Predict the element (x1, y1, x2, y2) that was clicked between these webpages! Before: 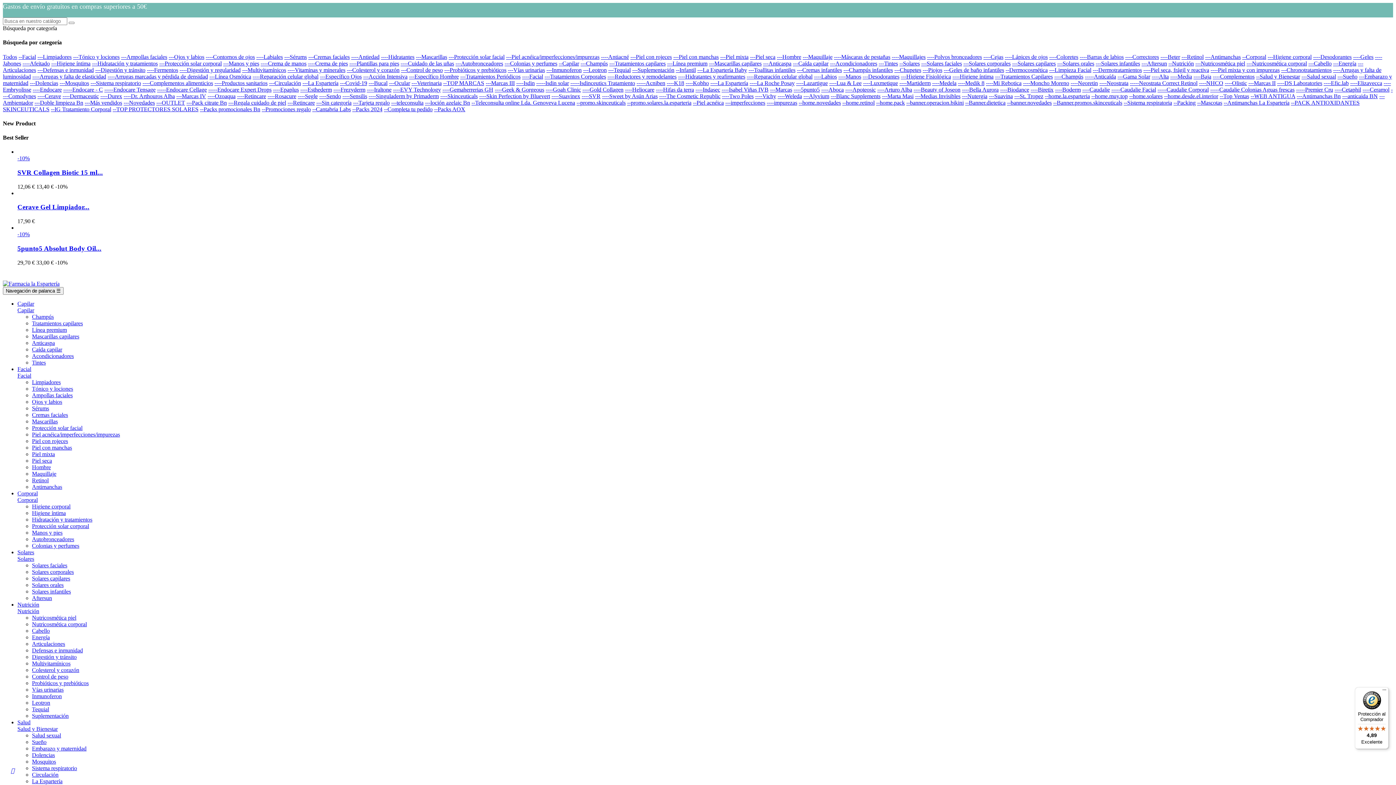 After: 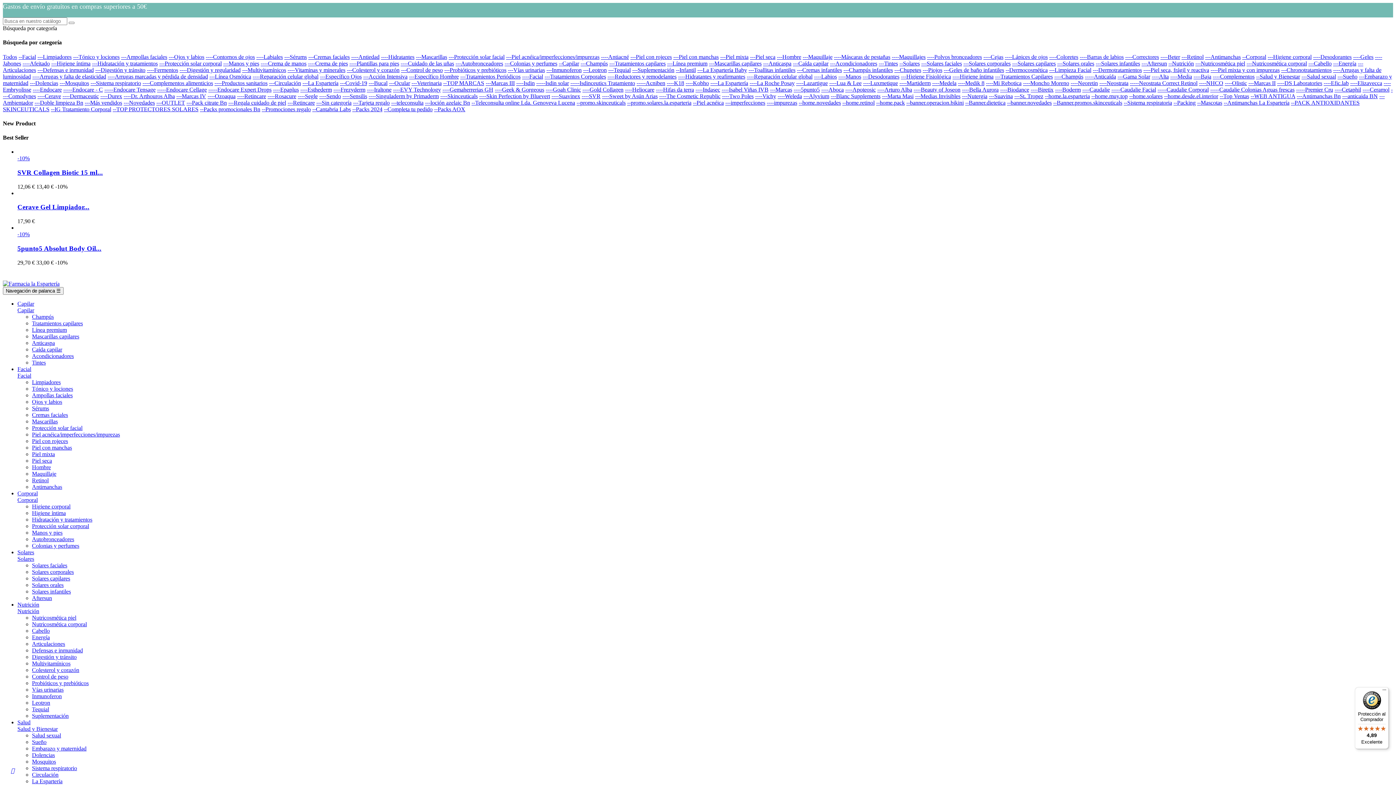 Action: bbox: (1130, 79, 1197, 86) label: -----Neostrata Correct Retinol